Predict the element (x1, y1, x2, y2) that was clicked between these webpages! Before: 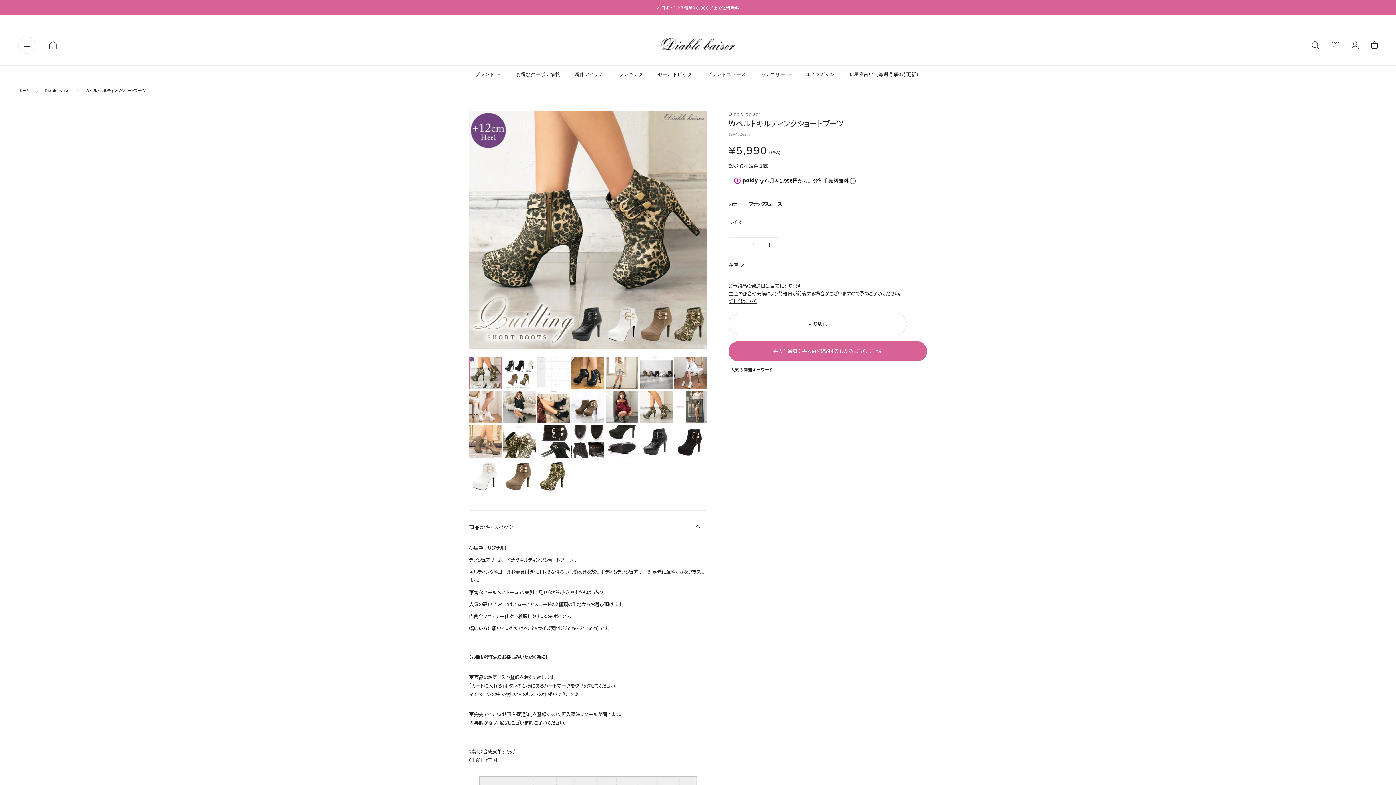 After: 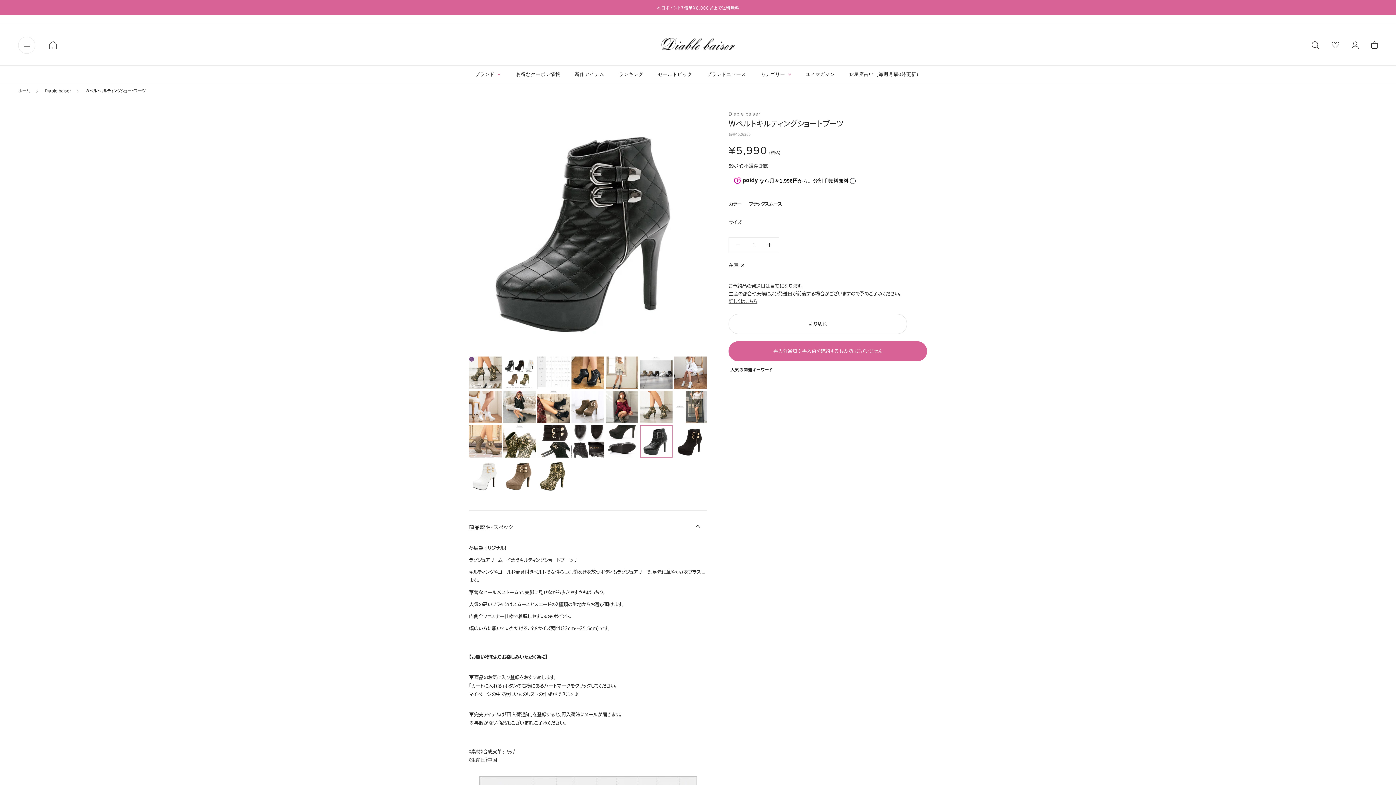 Action: bbox: (640, 425, 672, 457)